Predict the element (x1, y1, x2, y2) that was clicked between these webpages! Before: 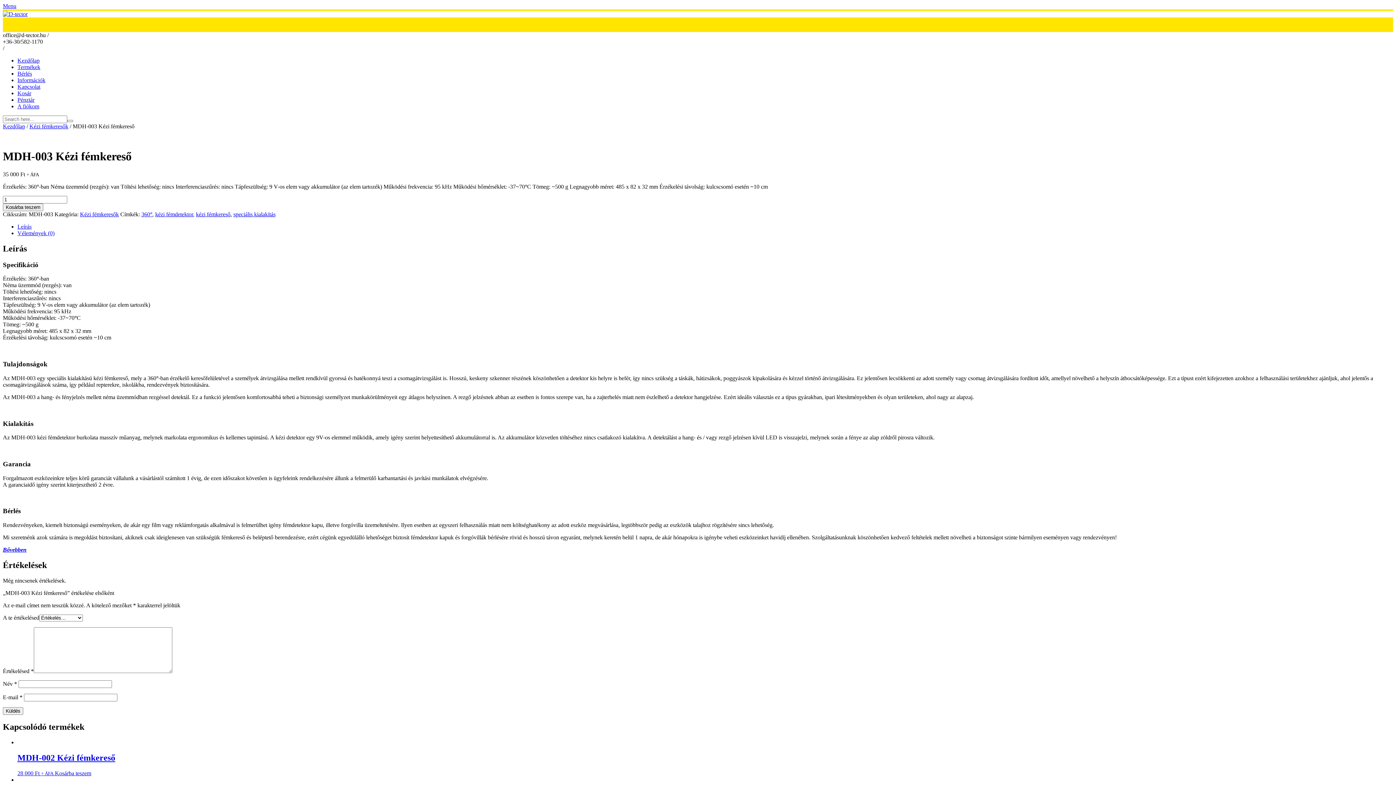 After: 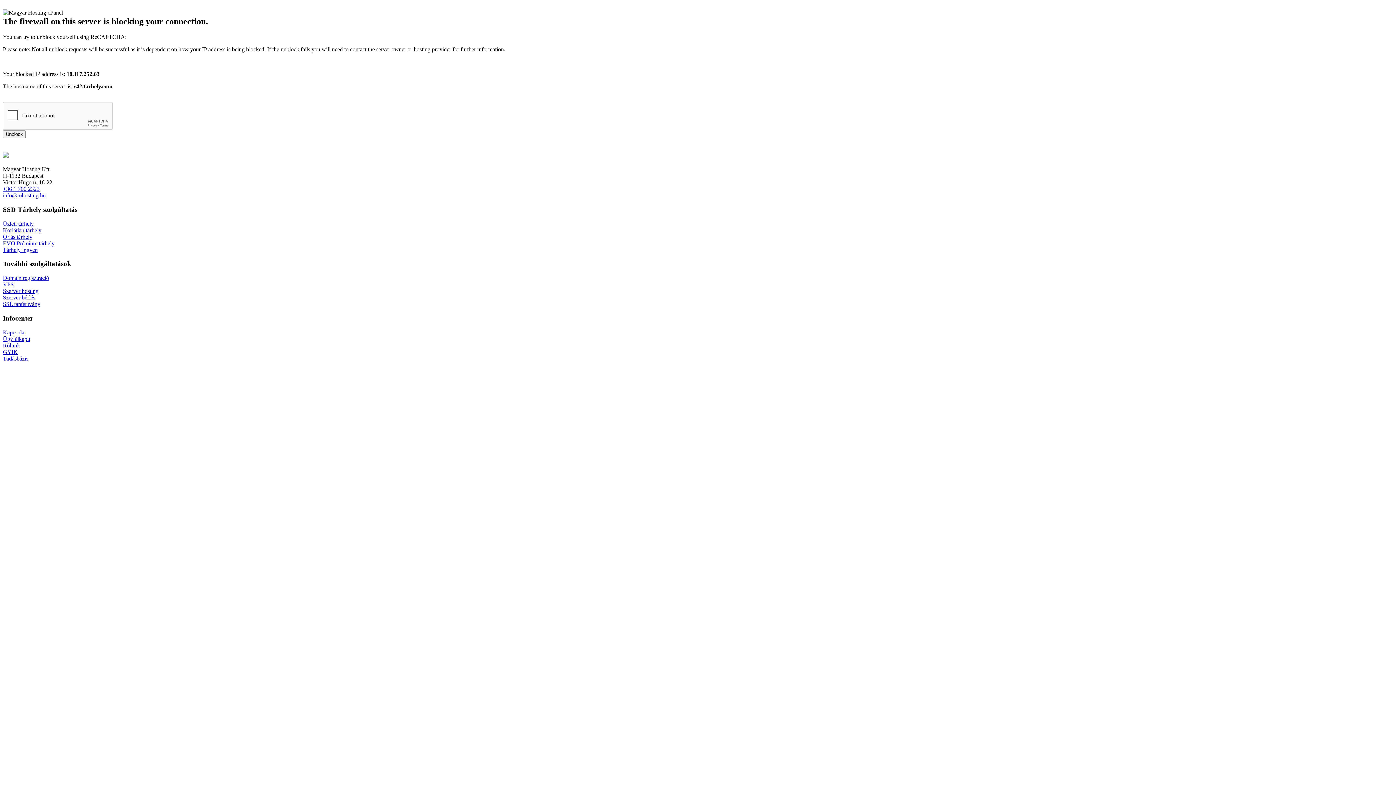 Action: label: A fiókom bbox: (17, 103, 39, 109)